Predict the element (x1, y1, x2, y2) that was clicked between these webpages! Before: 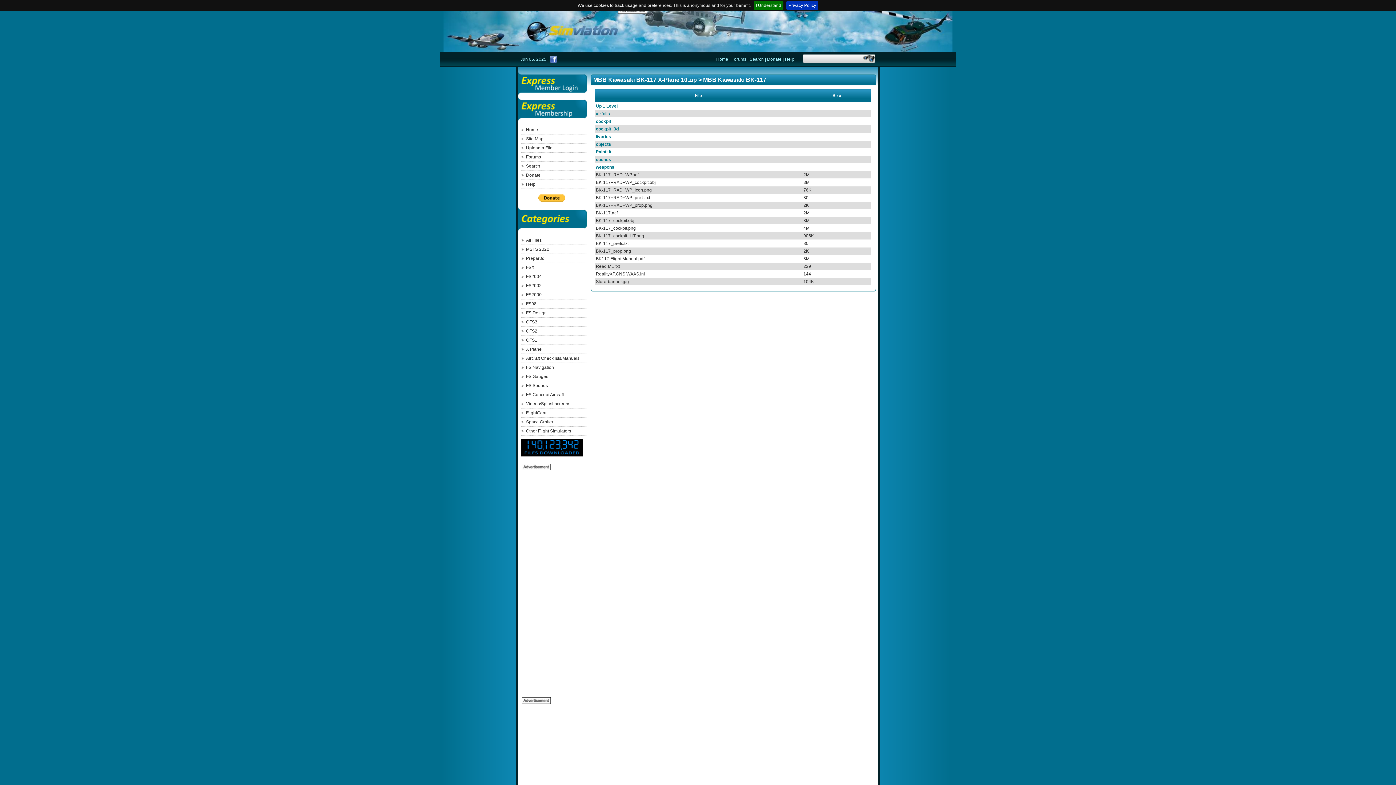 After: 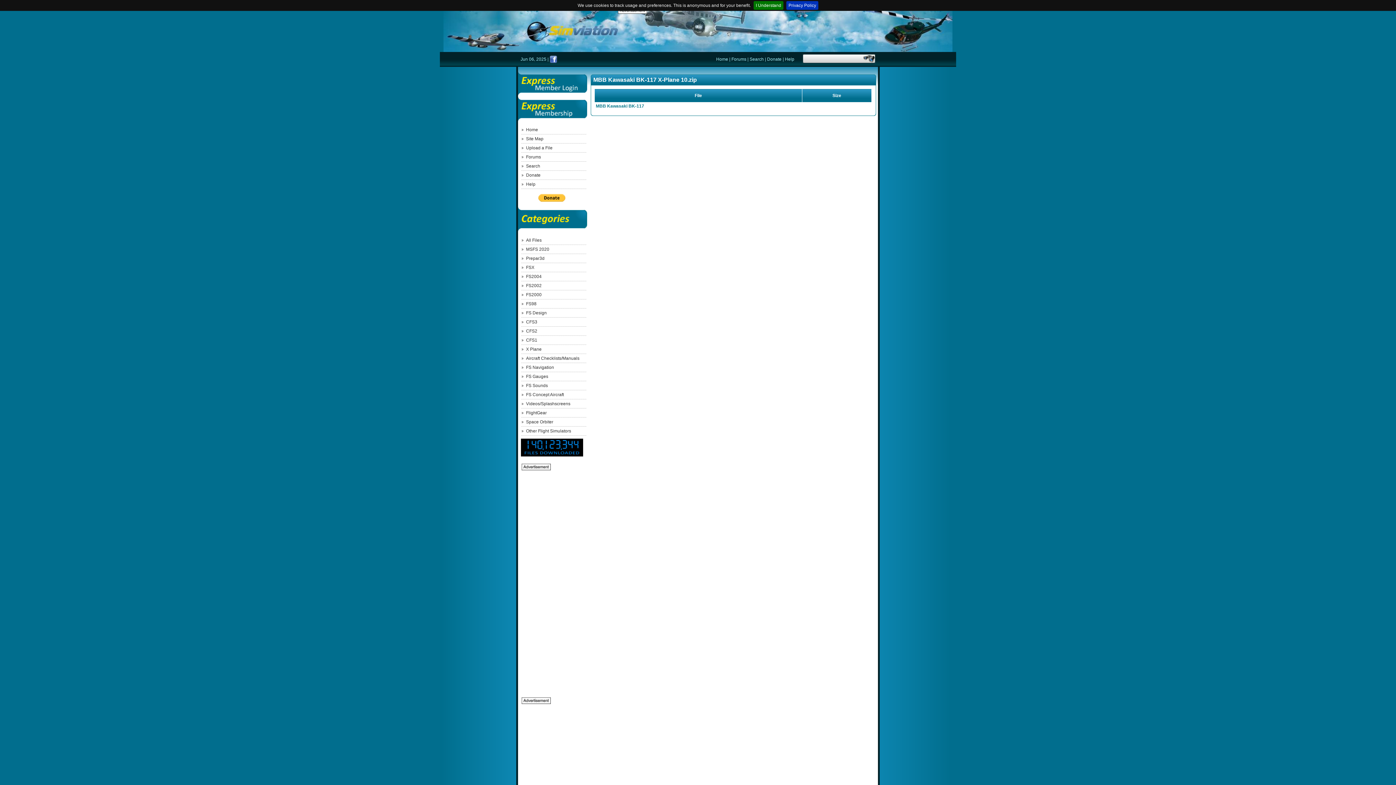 Action: bbox: (593, 76, 697, 82) label: MBB Kawasaki BK-117 X-Plane 10.zip